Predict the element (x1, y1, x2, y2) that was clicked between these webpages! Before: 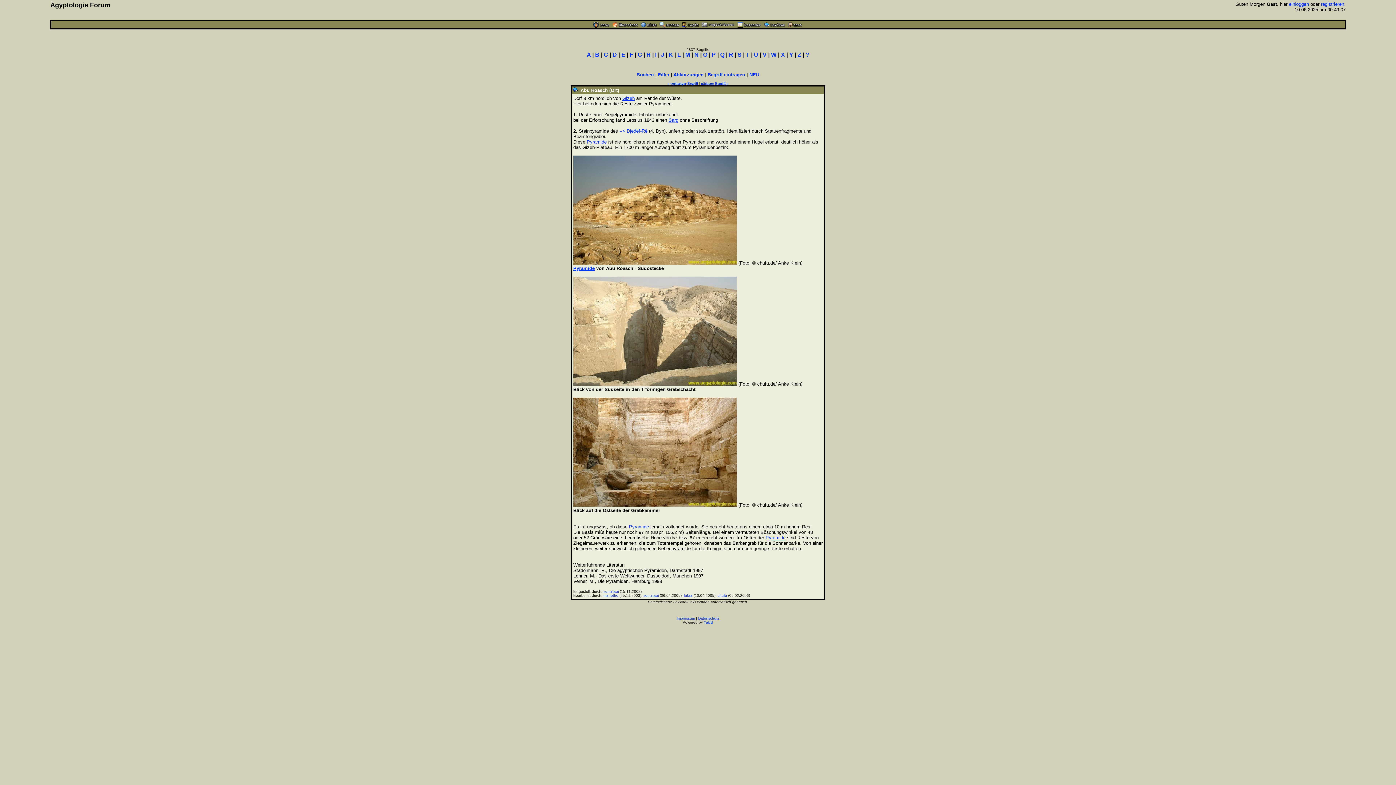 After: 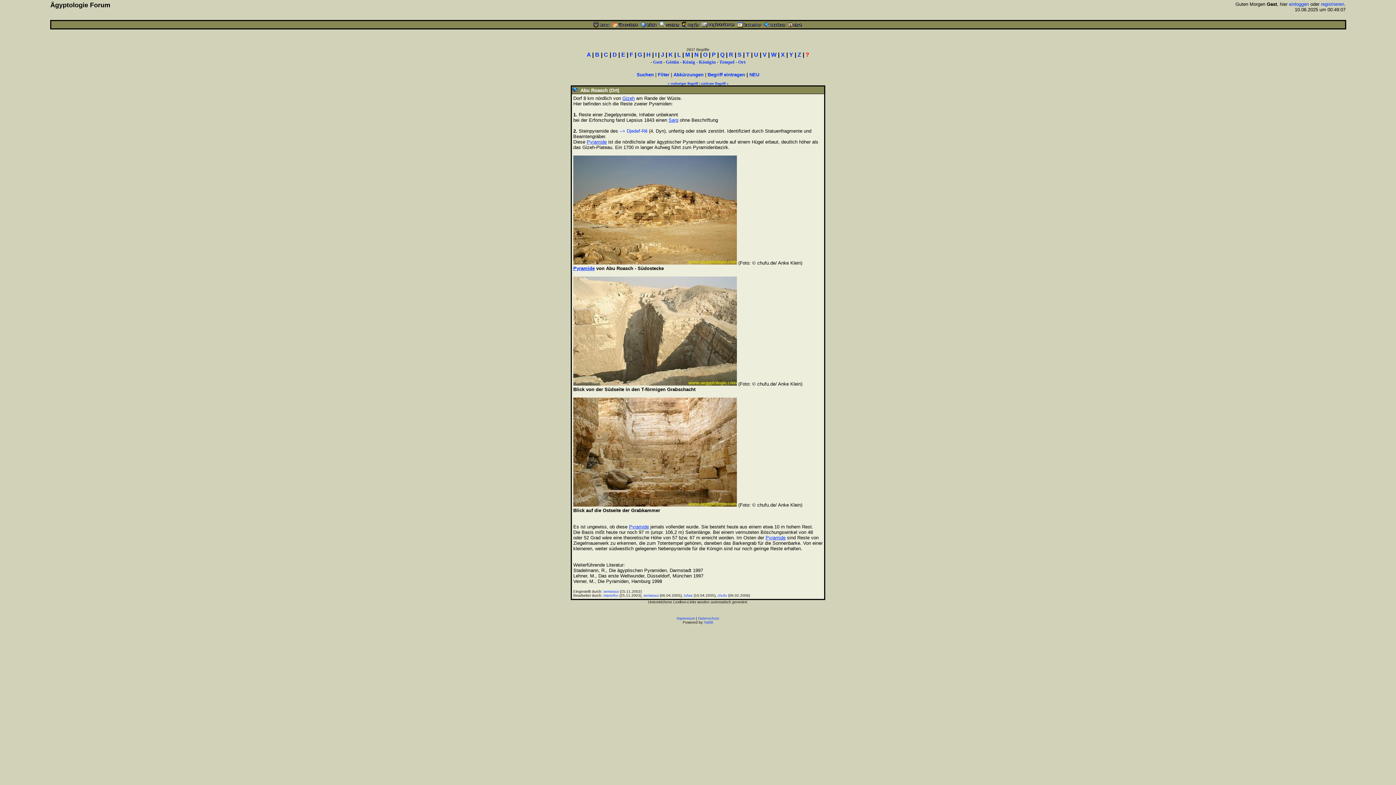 Action: label: ? bbox: (805, 51, 809, 57)